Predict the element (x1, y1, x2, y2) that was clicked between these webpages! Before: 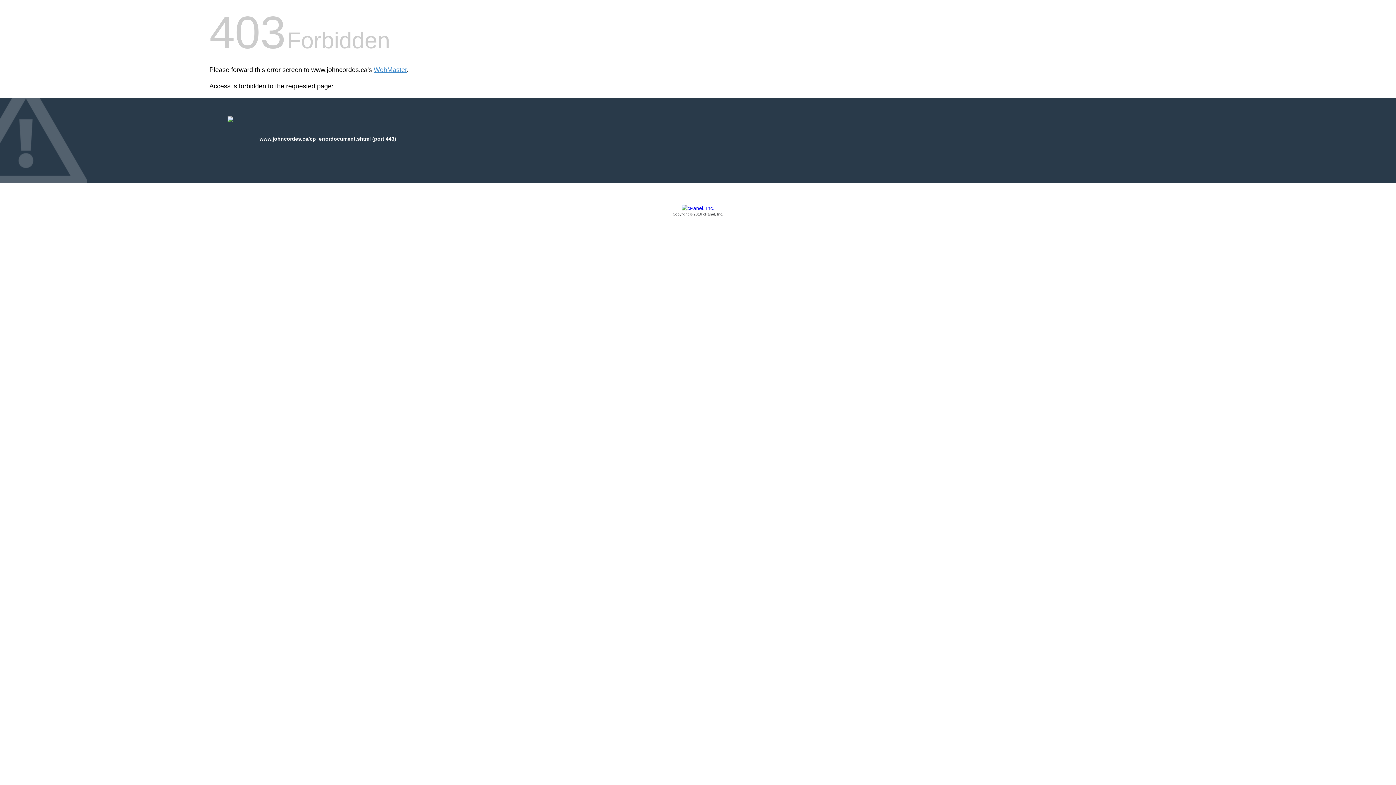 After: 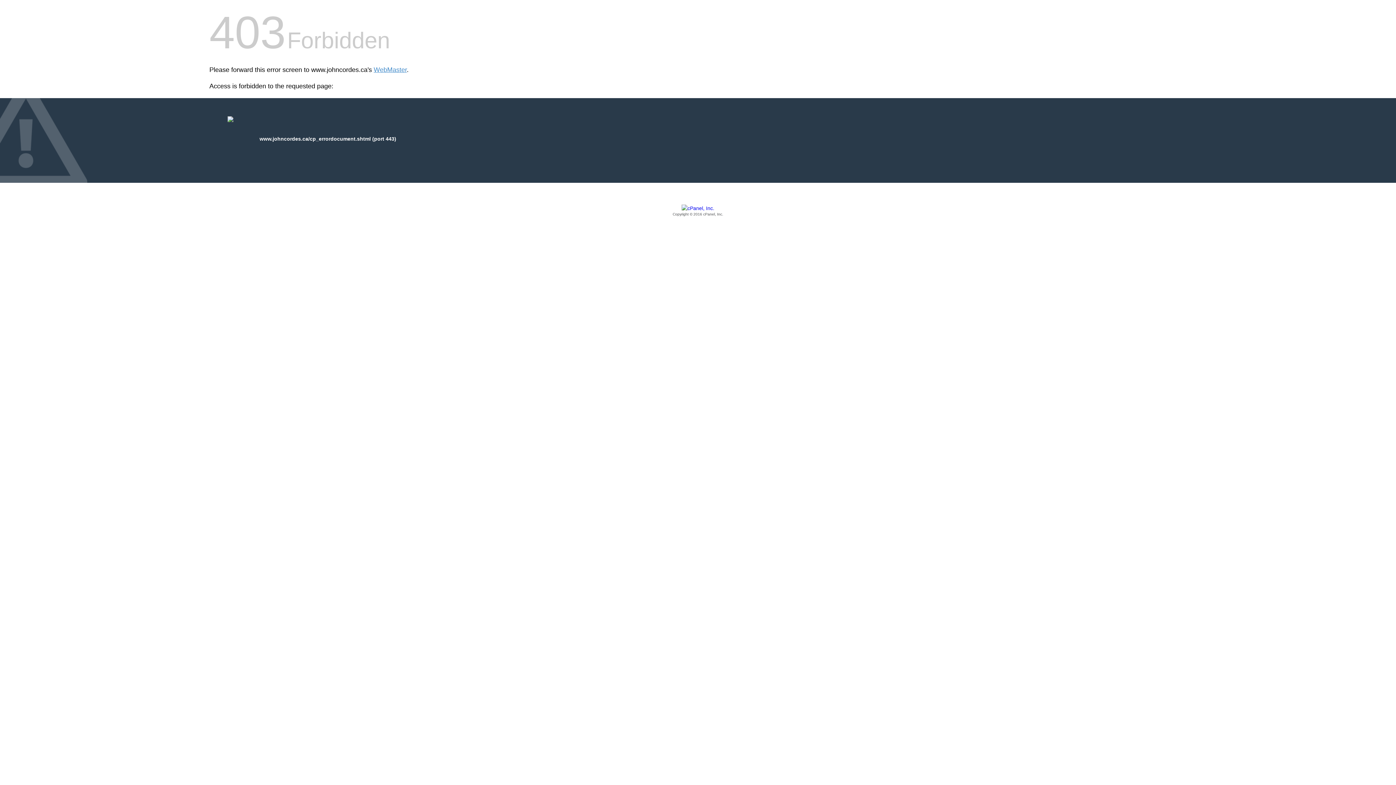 Action: label: Copyright © 2016 cPanel, Inc. bbox: (209, 205, 1186, 217)